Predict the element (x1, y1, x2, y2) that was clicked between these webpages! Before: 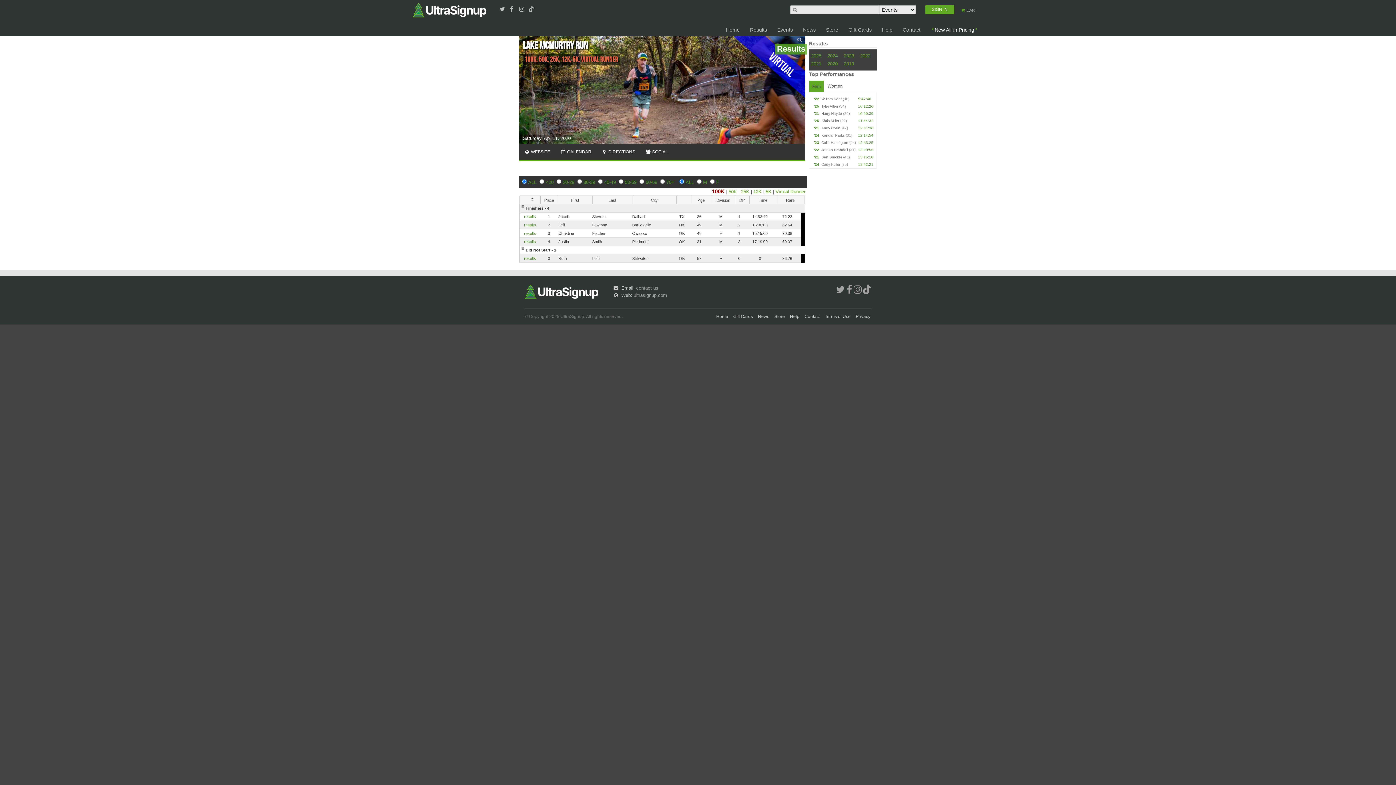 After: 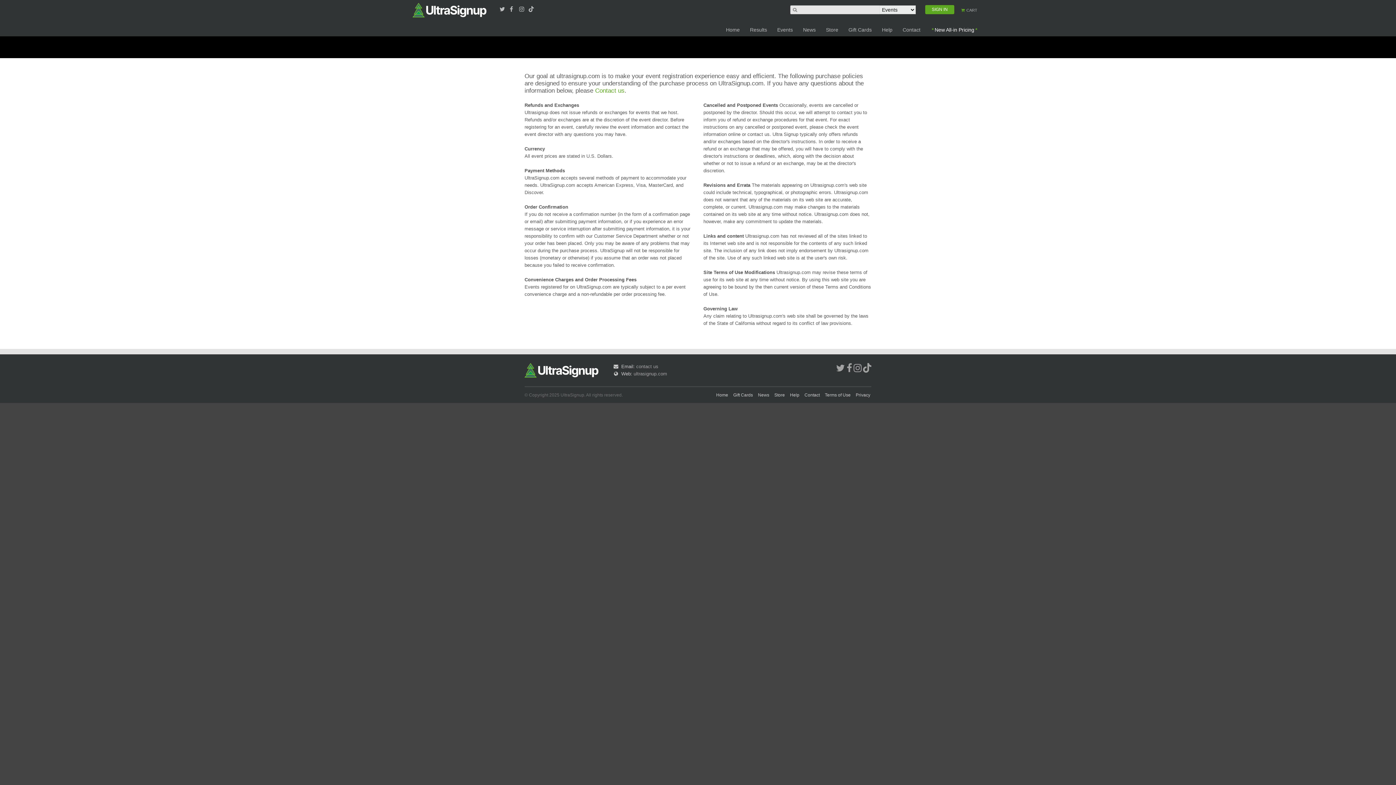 Action: label: Terms of Use bbox: (824, 314, 852, 319)